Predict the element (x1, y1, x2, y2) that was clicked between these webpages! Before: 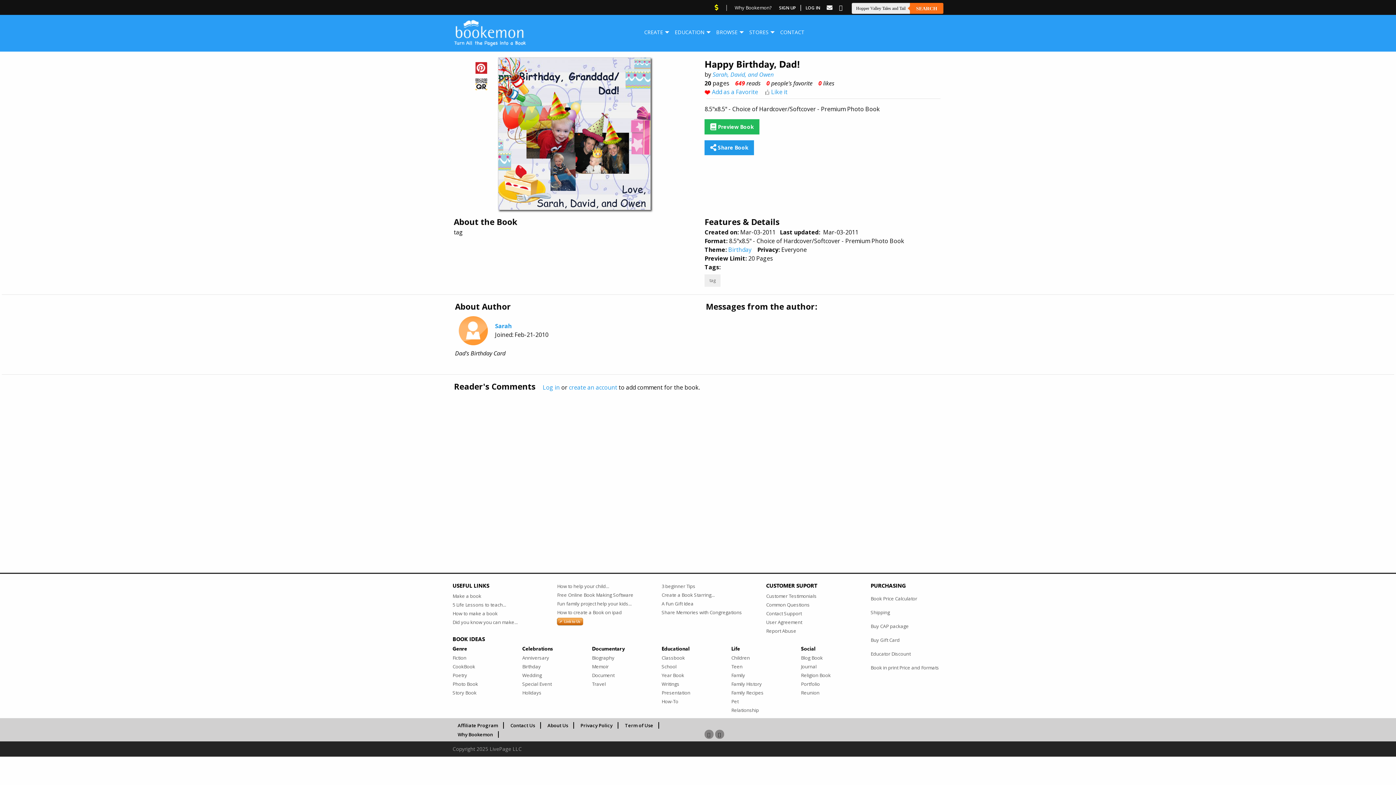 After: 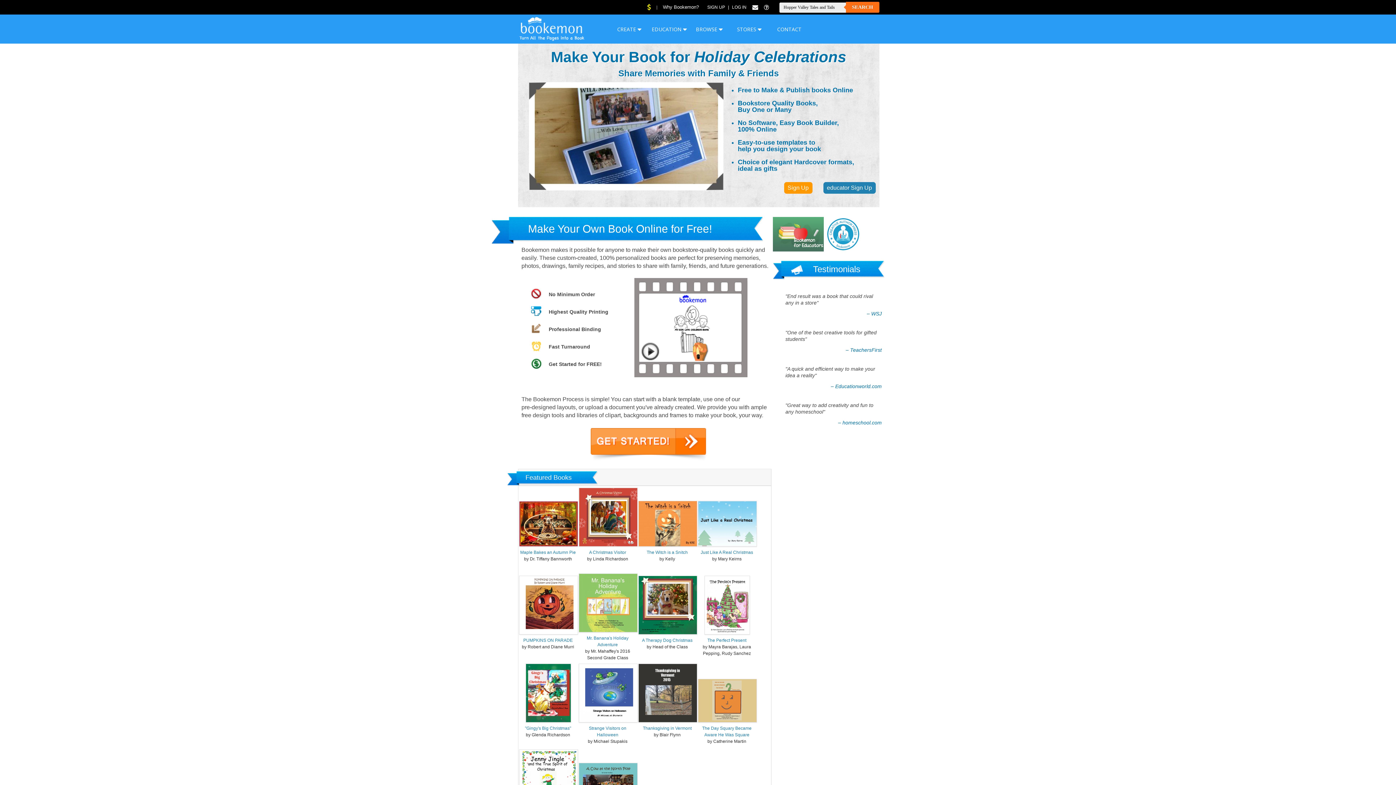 Action: label: Holidays bbox: (522, 688, 581, 697)